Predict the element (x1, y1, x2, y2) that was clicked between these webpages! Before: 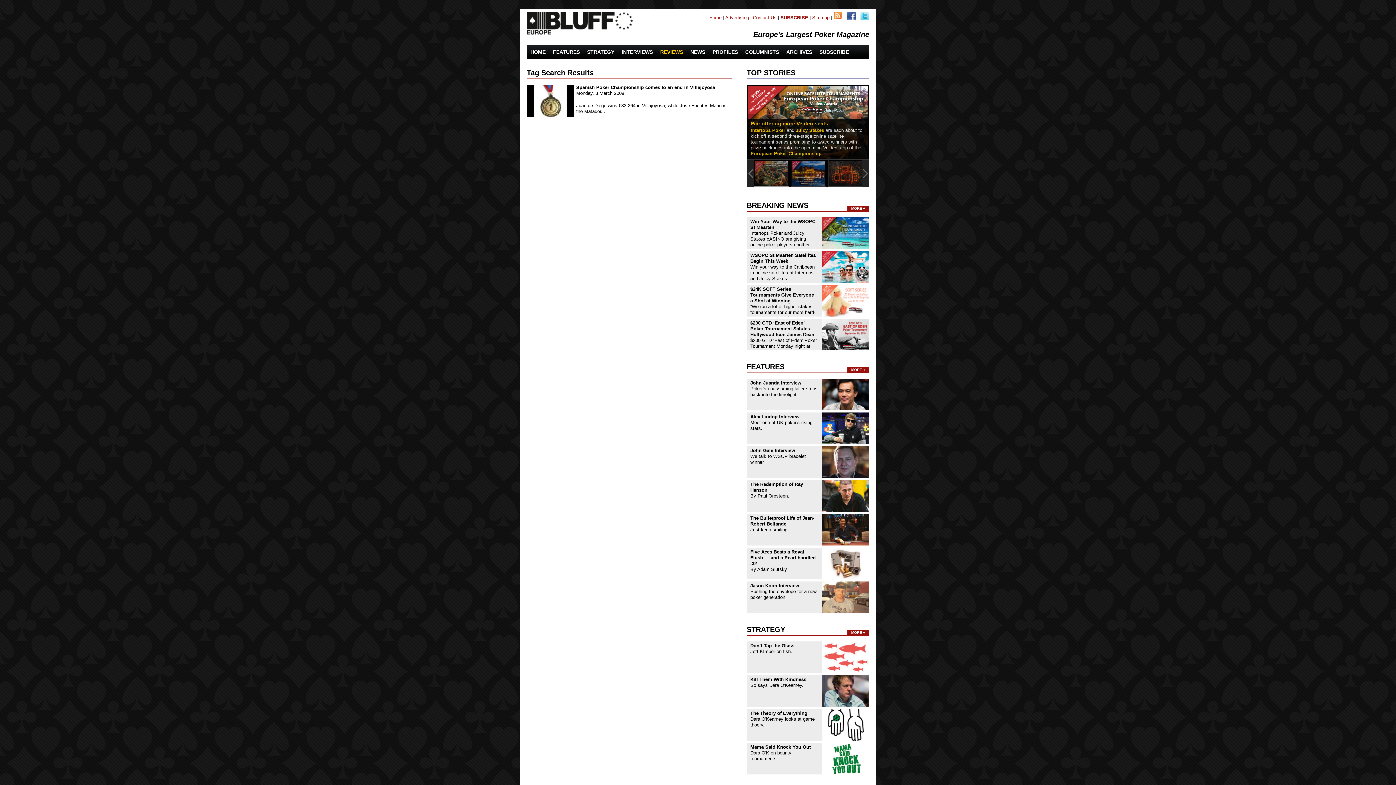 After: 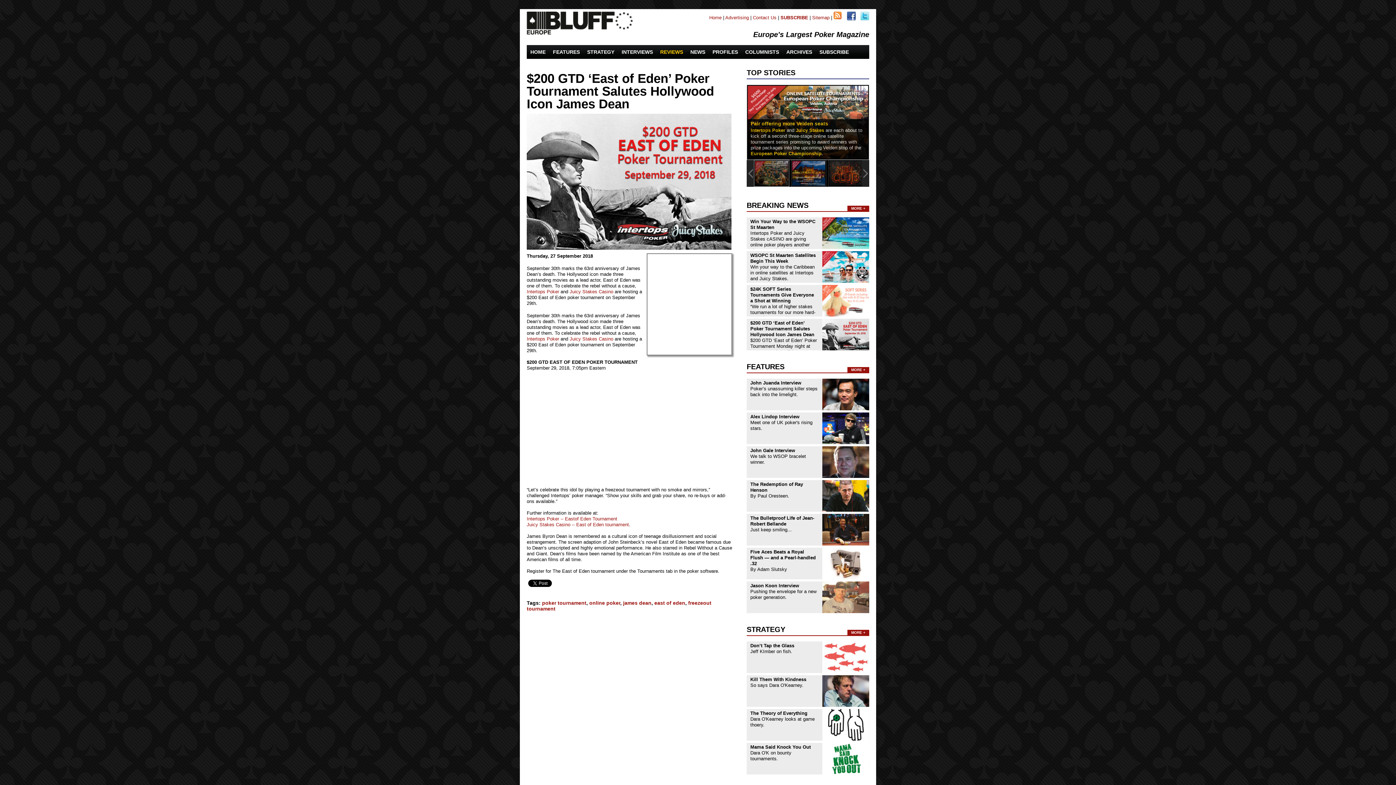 Action: bbox: (822, 346, 869, 352)